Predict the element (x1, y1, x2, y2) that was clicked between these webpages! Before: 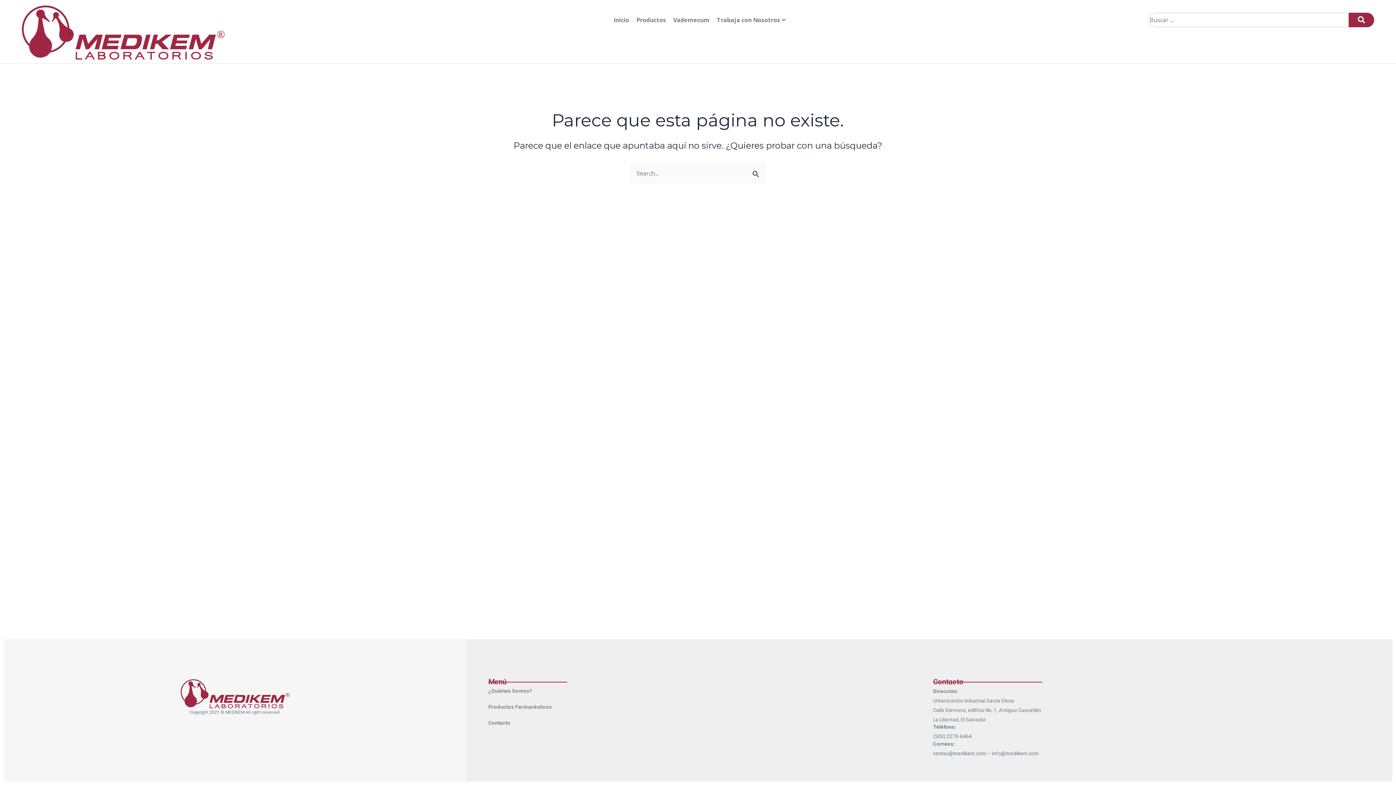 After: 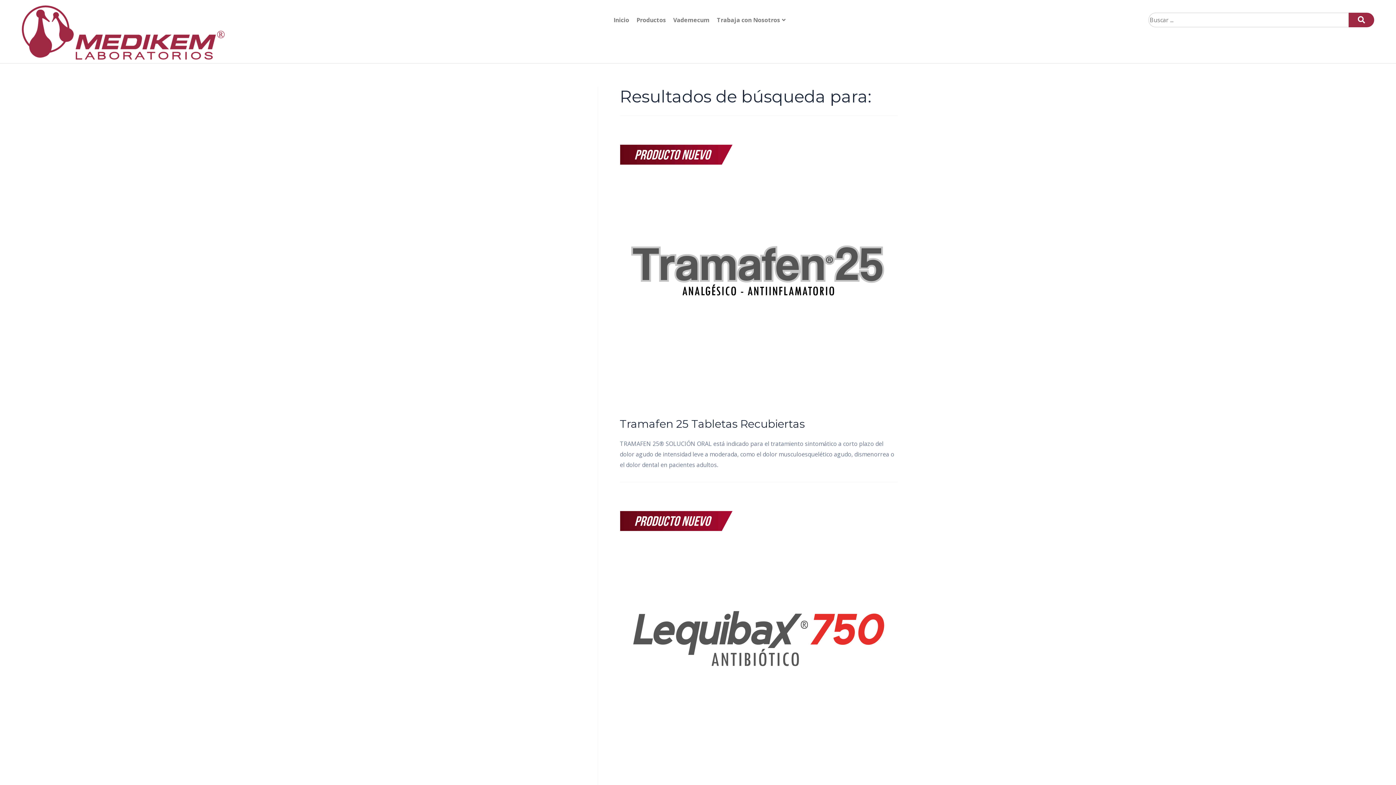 Action: bbox: (1349, 12, 1374, 27)